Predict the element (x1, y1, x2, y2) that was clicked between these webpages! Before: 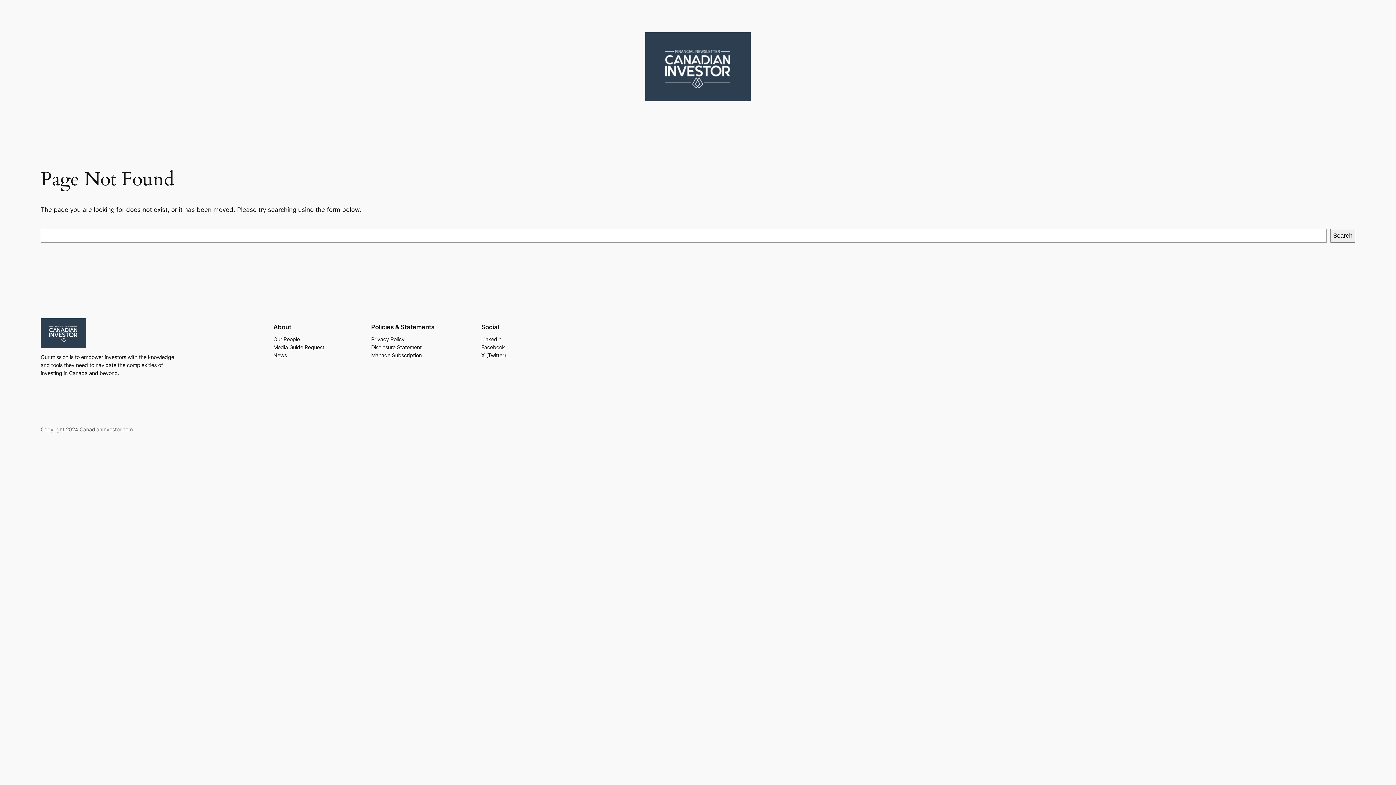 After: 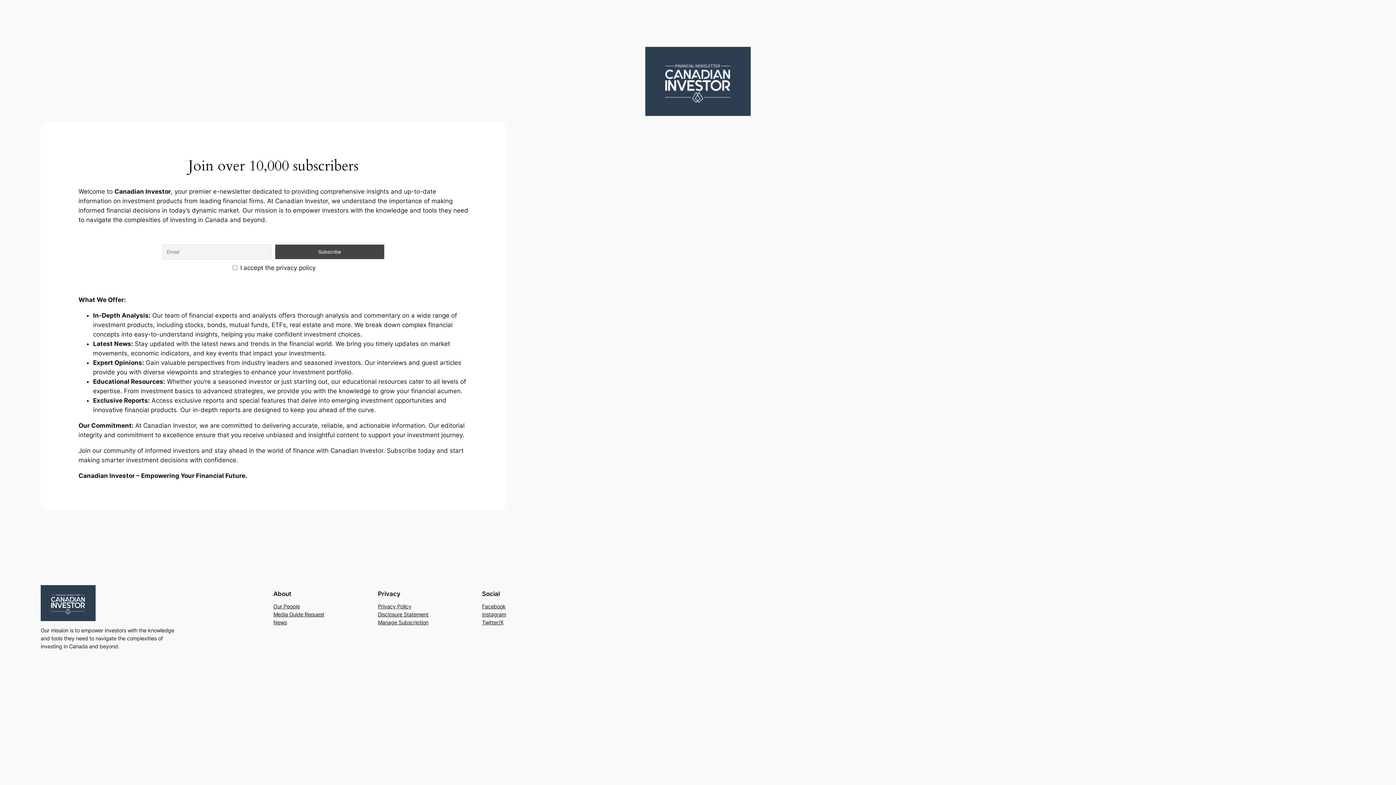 Action: bbox: (645, 93, 750, 100)